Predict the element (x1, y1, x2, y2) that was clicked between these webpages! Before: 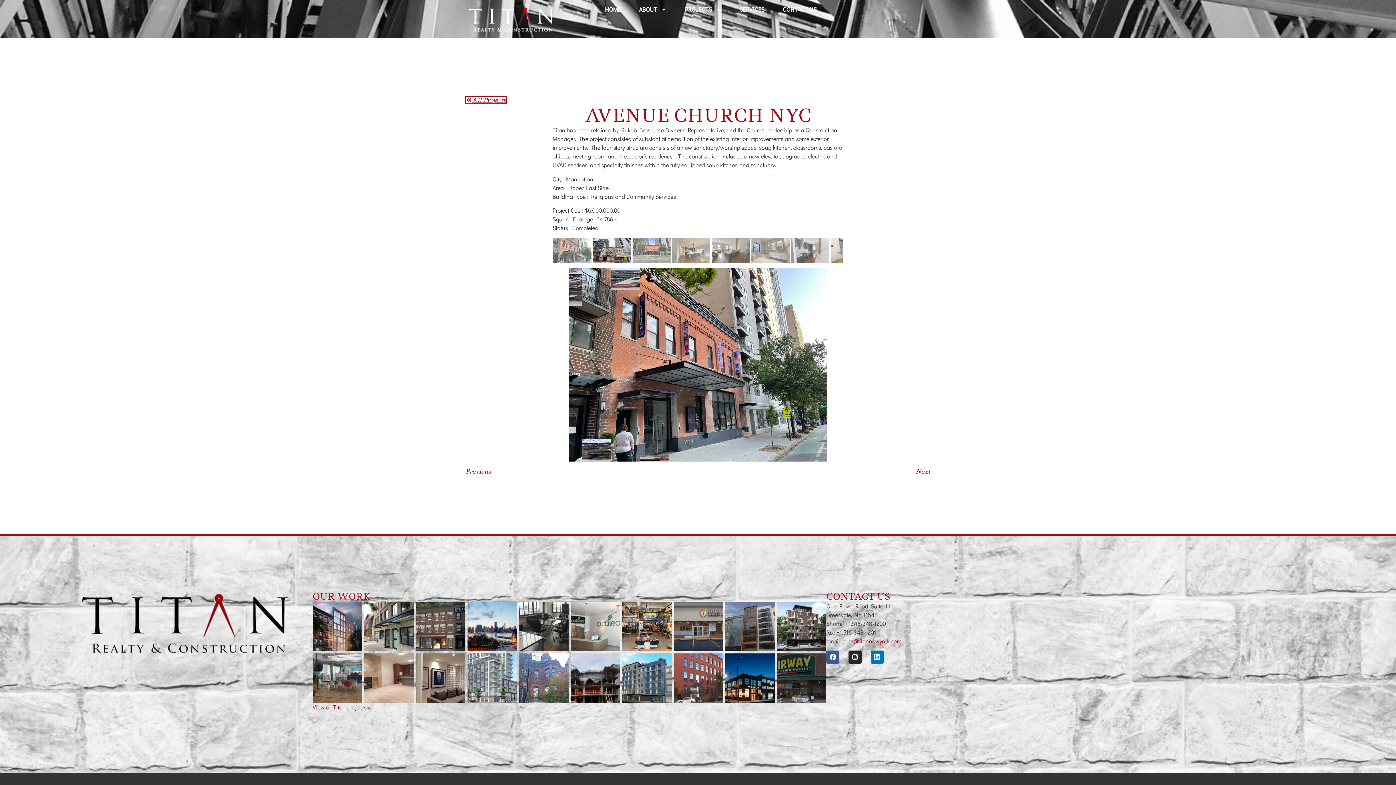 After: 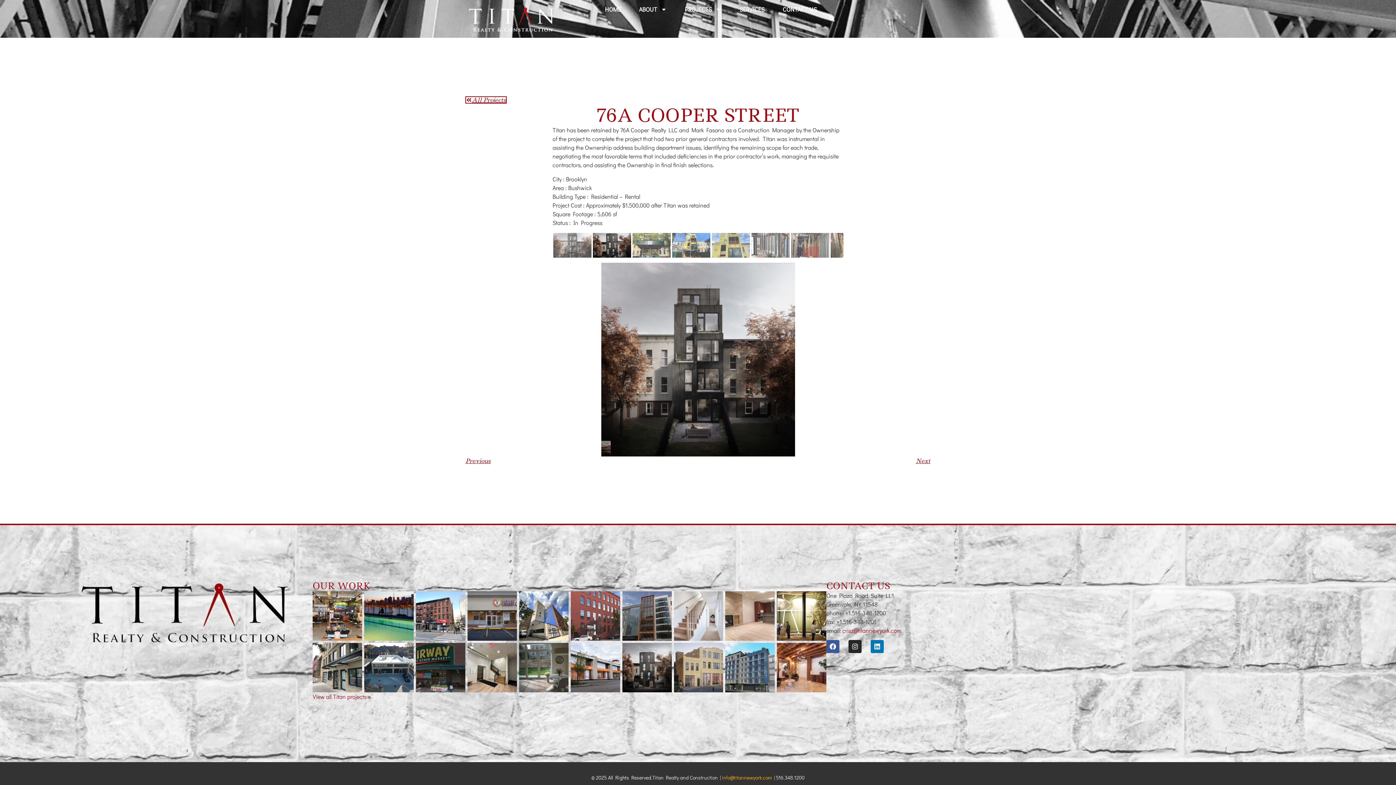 Action: label: Next bbox: (698, 467, 930, 475)